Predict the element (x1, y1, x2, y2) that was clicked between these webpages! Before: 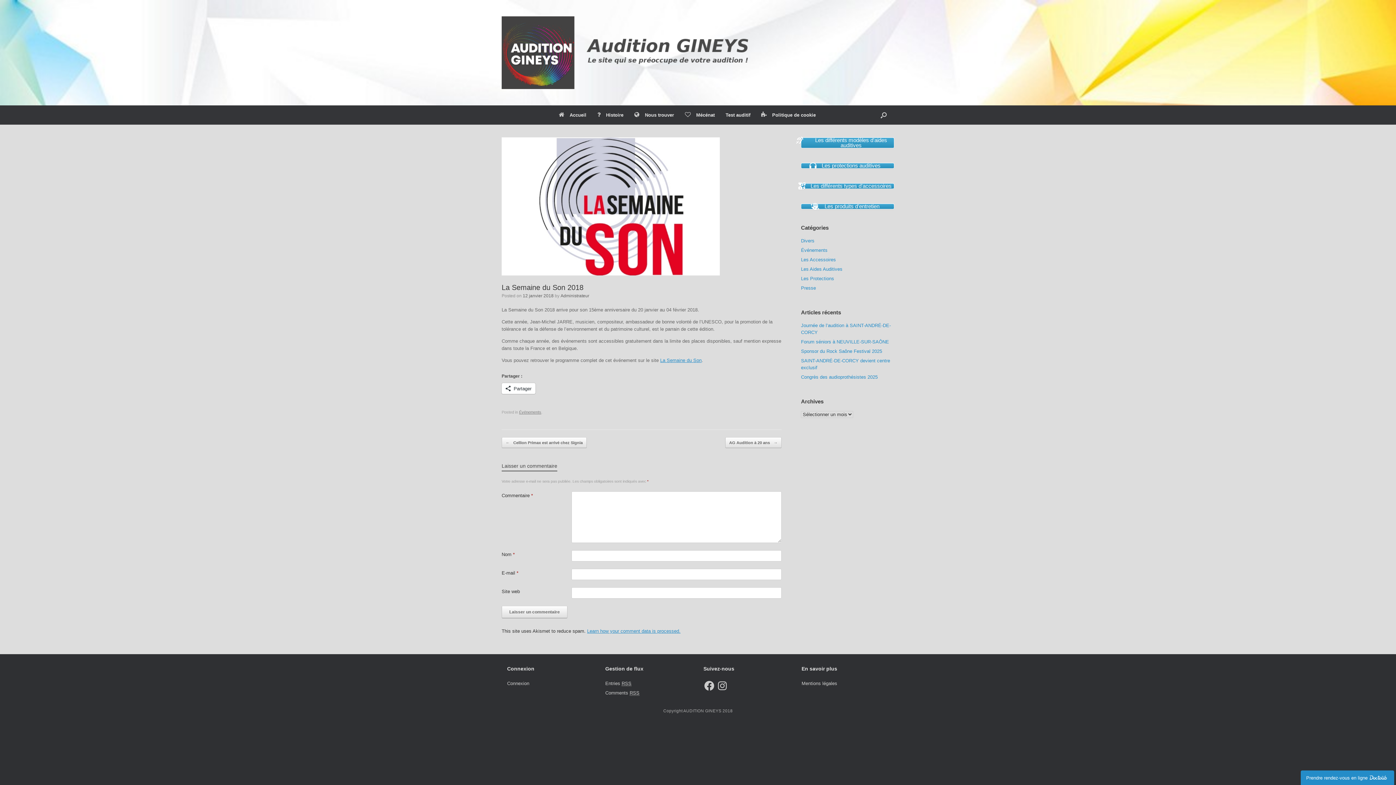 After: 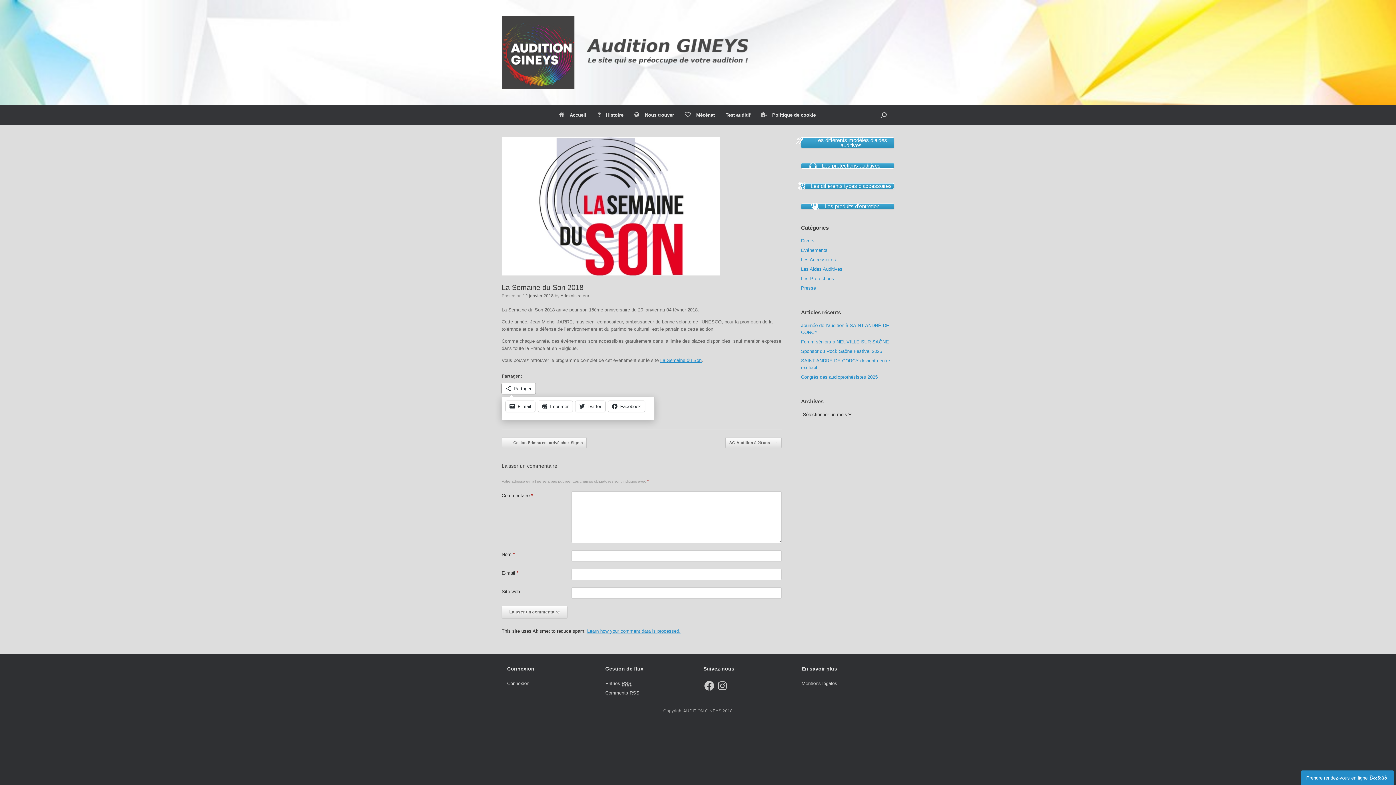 Action: label: Partager bbox: (501, 383, 535, 394)